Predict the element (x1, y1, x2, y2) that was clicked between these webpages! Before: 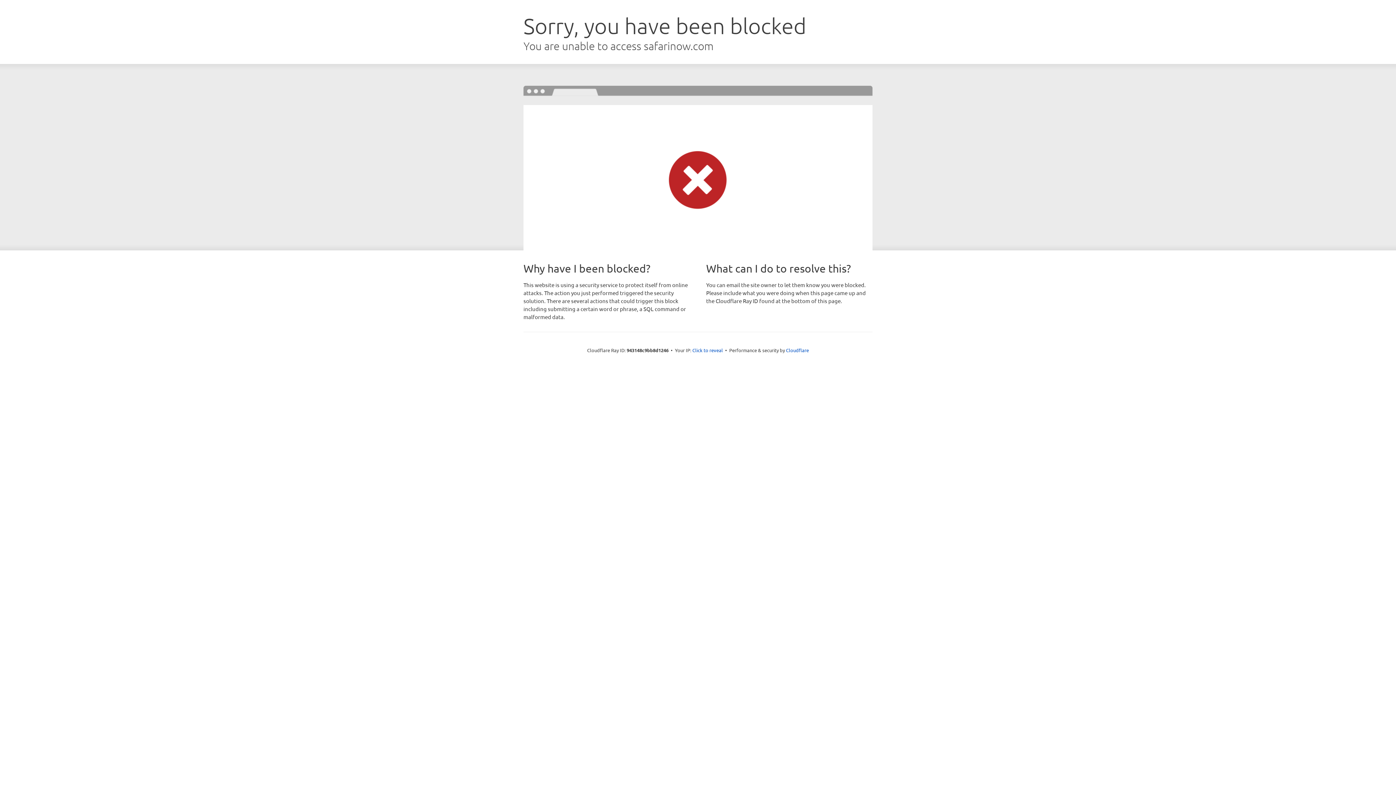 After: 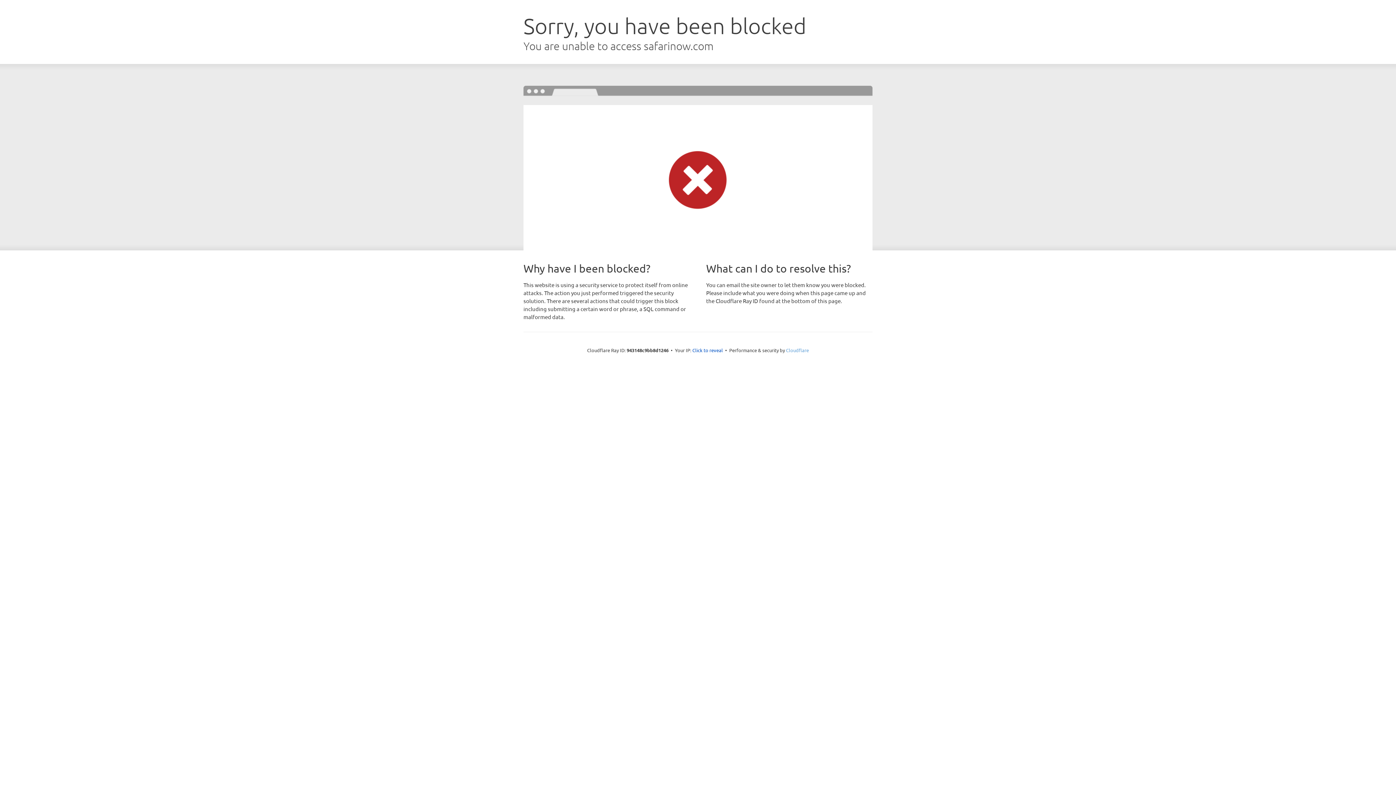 Action: bbox: (786, 347, 809, 353) label: Cloudflare